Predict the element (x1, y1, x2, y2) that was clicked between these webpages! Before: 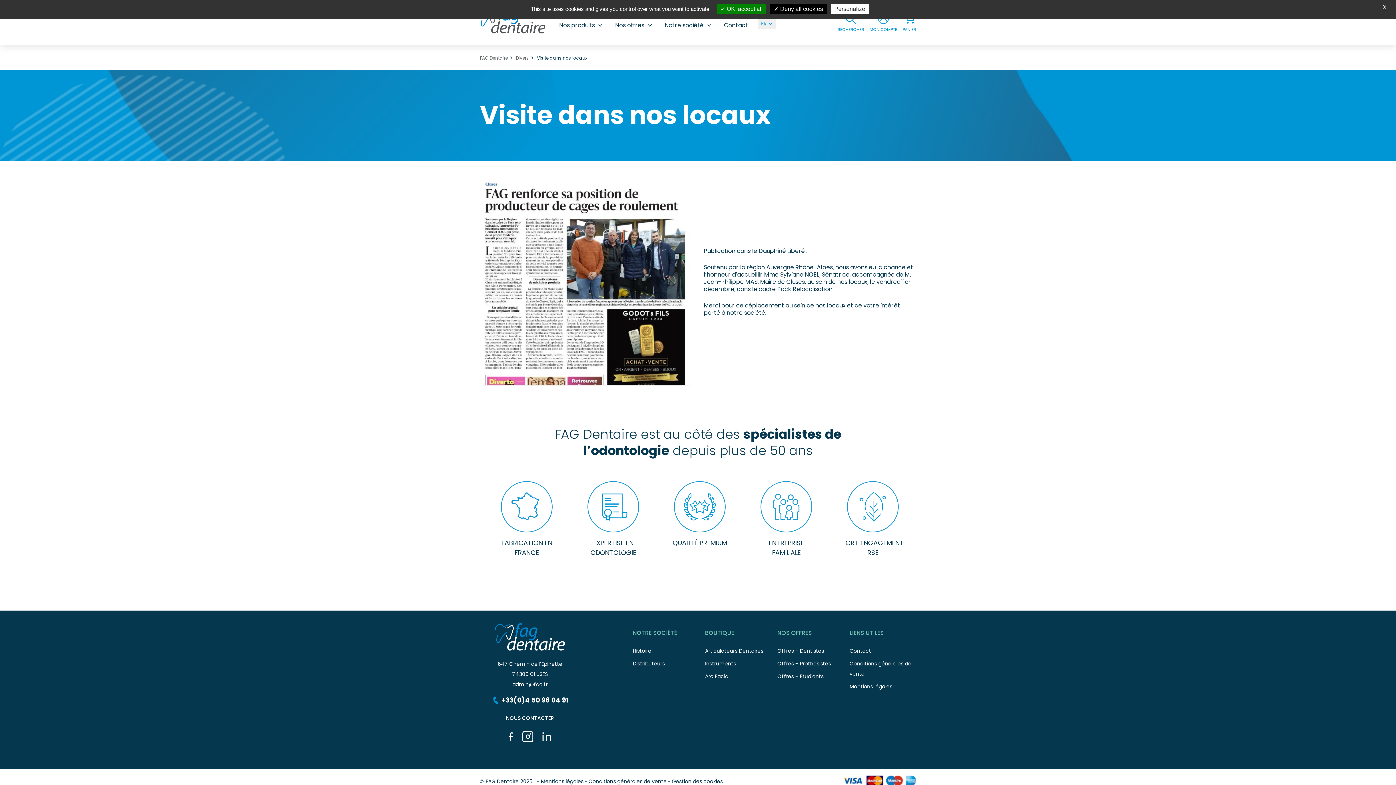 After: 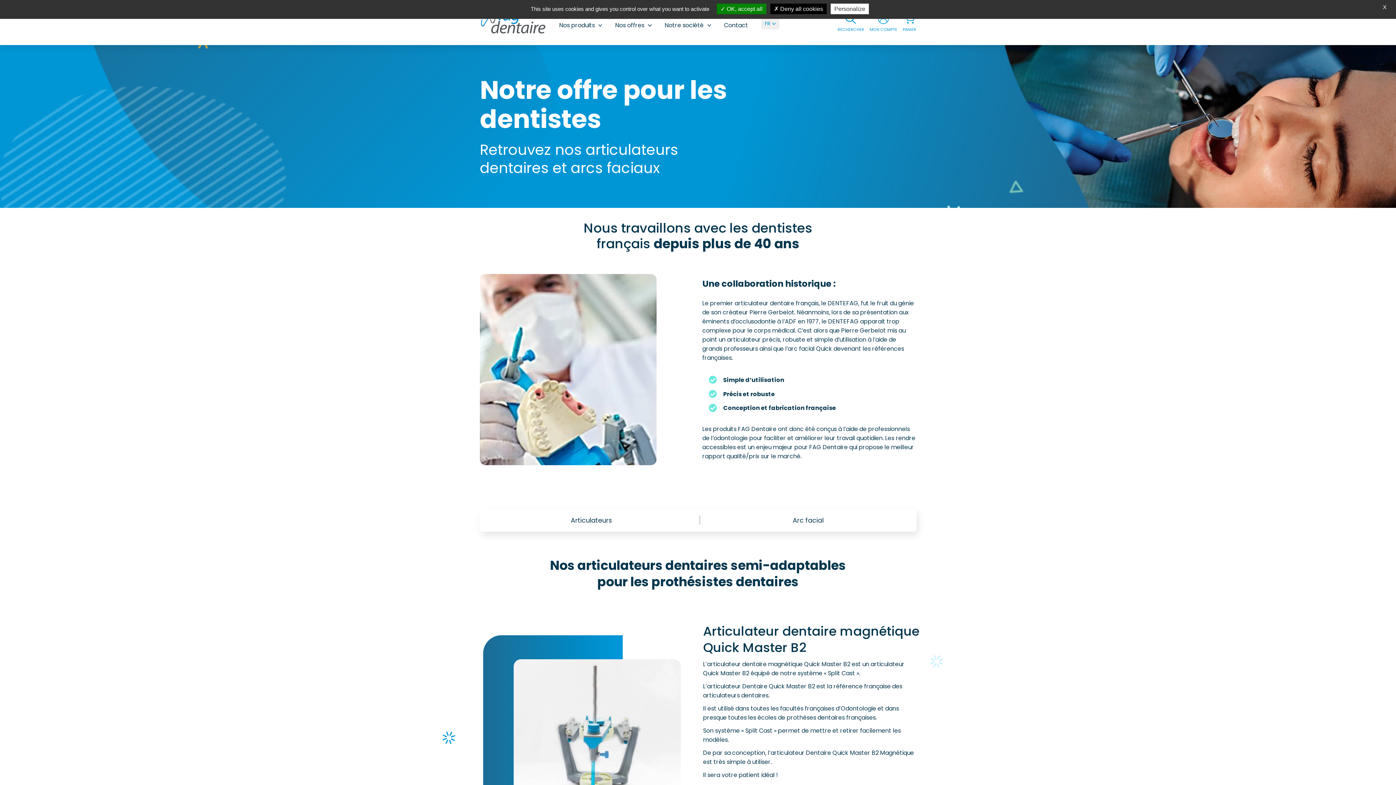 Action: label: Offres – Dentistes bbox: (777, 647, 824, 654)